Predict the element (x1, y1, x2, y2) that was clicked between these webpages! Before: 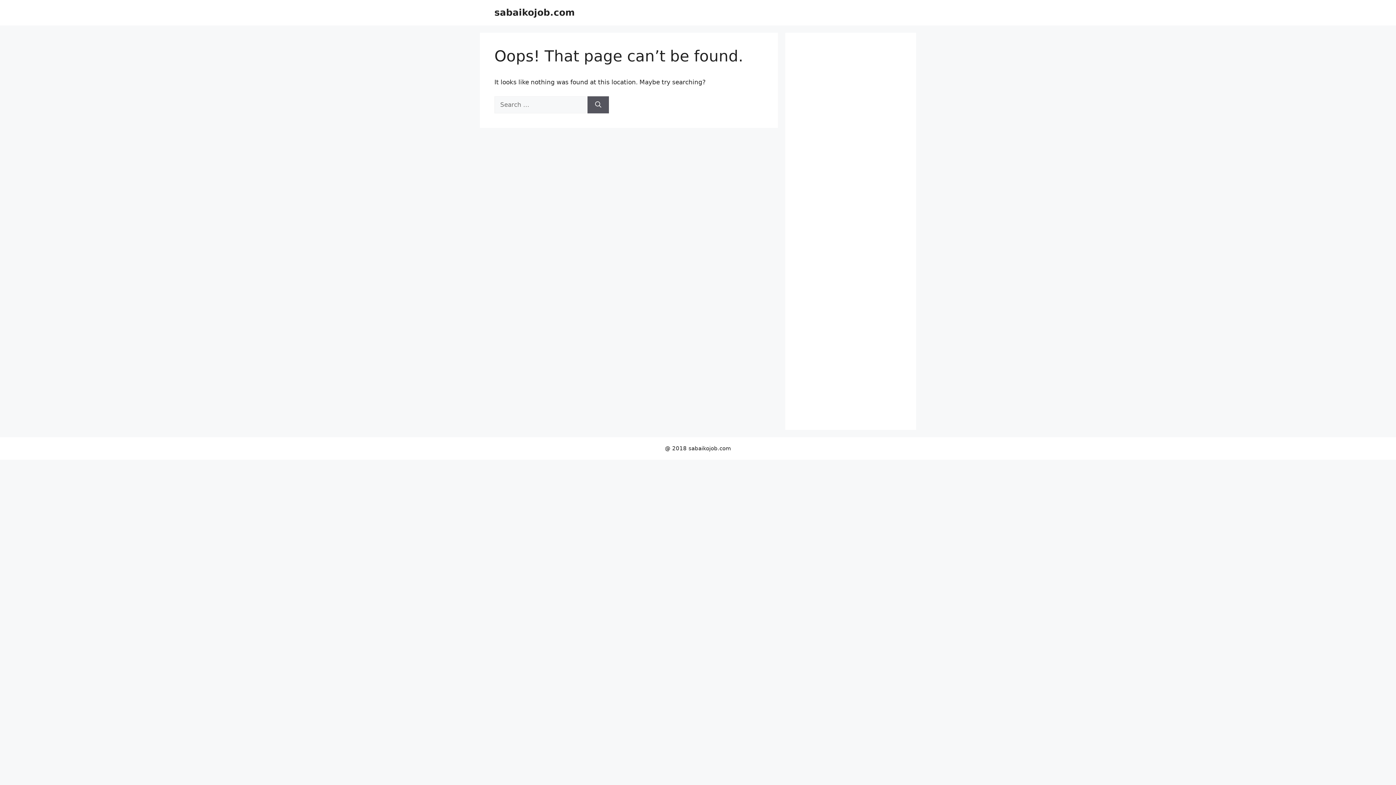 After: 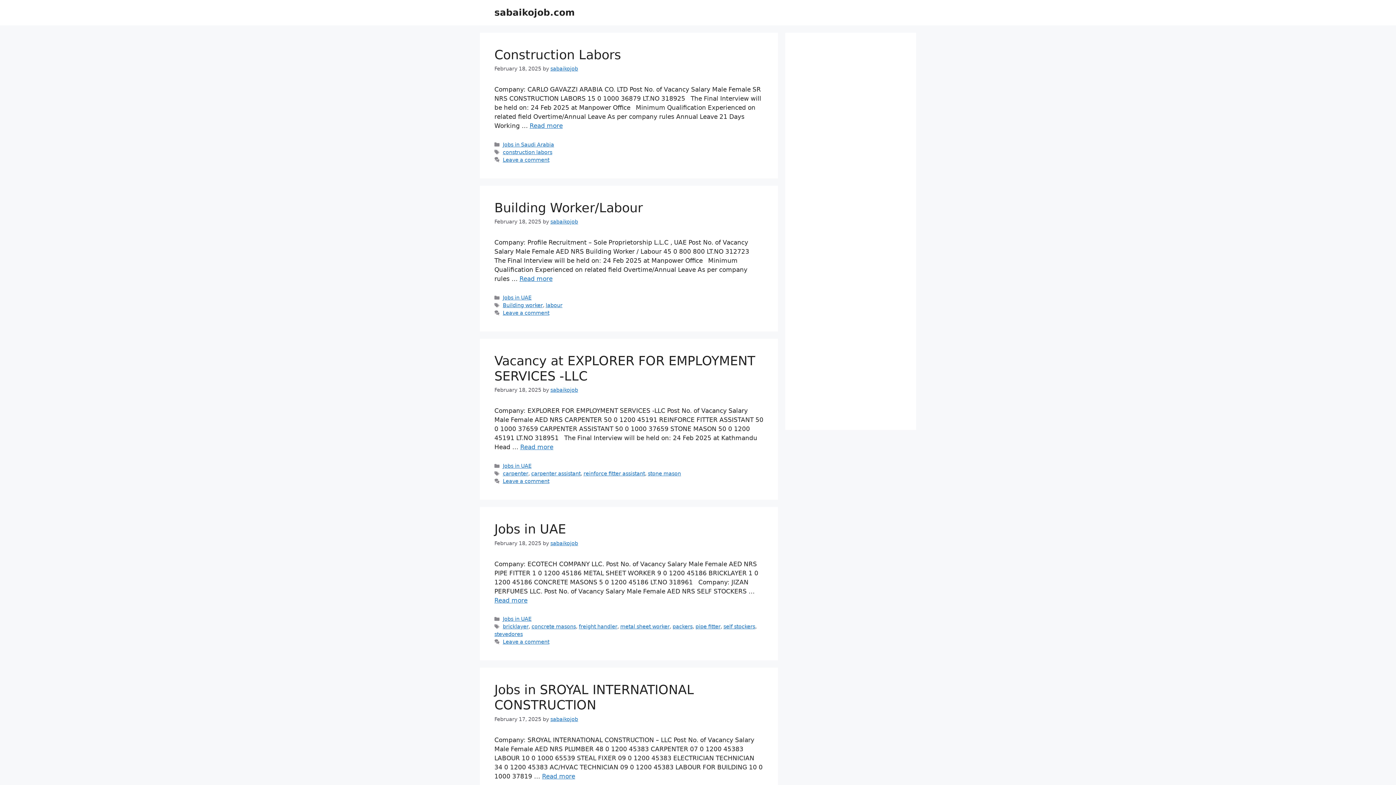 Action: bbox: (494, 7, 574, 17) label: sabaikojob.com